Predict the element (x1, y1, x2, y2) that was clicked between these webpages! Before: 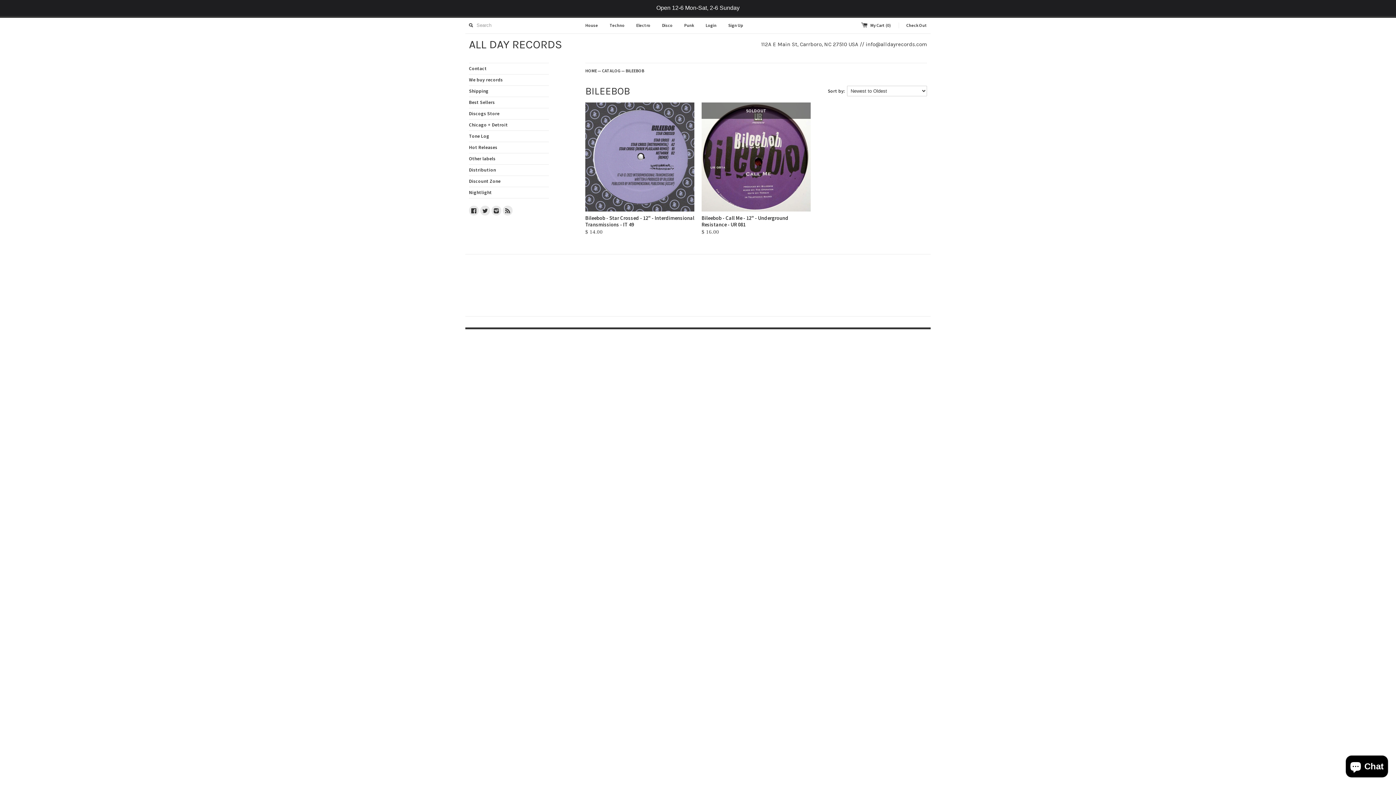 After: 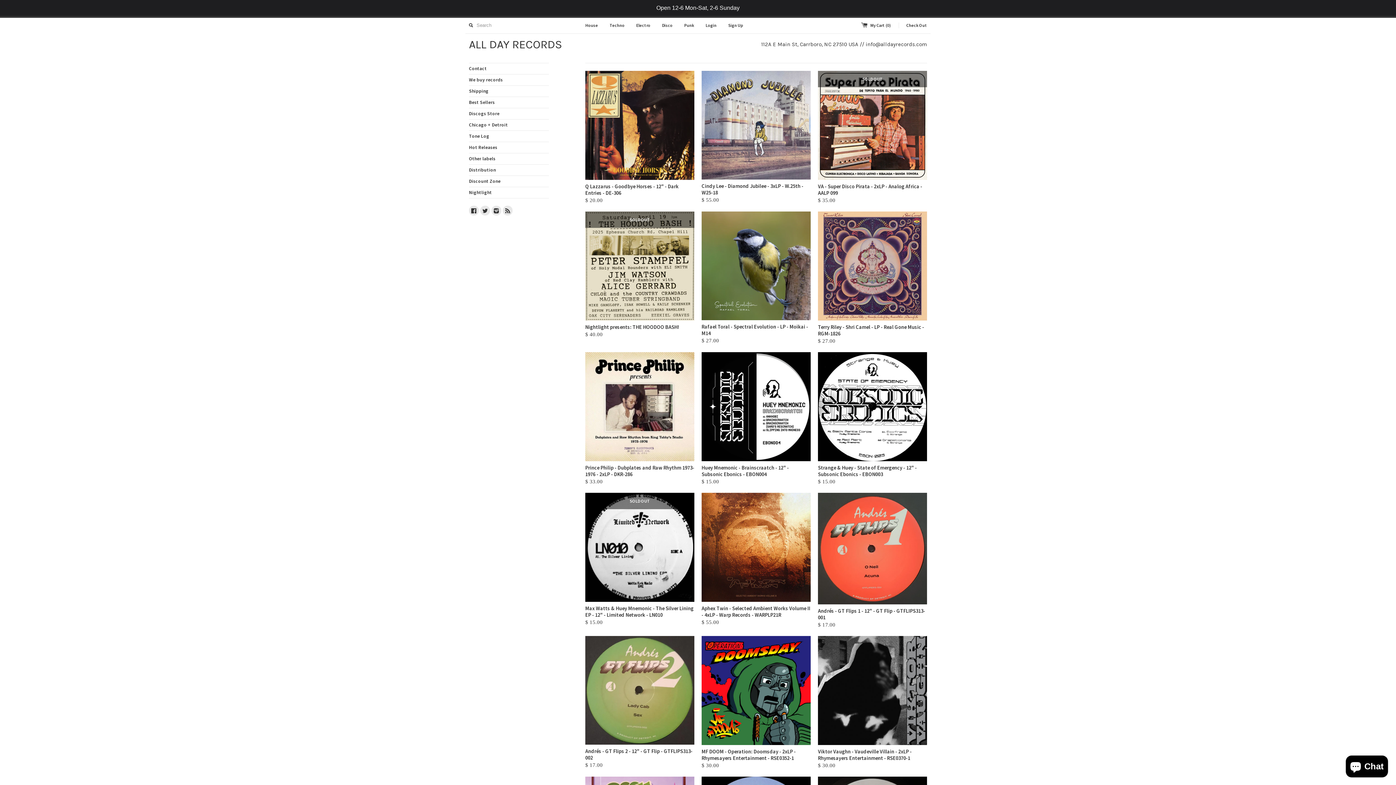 Action: bbox: (585, 68, 597, 73) label: HOME 